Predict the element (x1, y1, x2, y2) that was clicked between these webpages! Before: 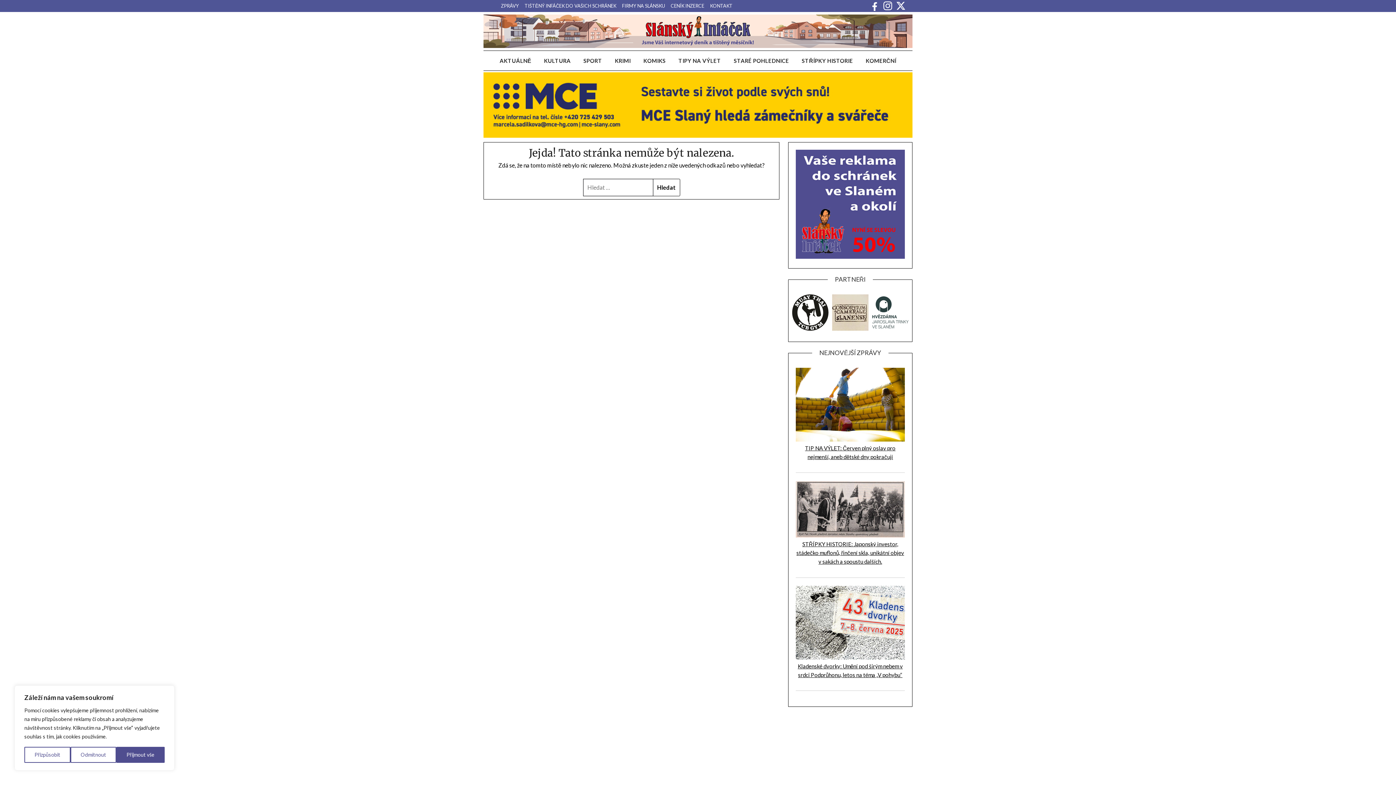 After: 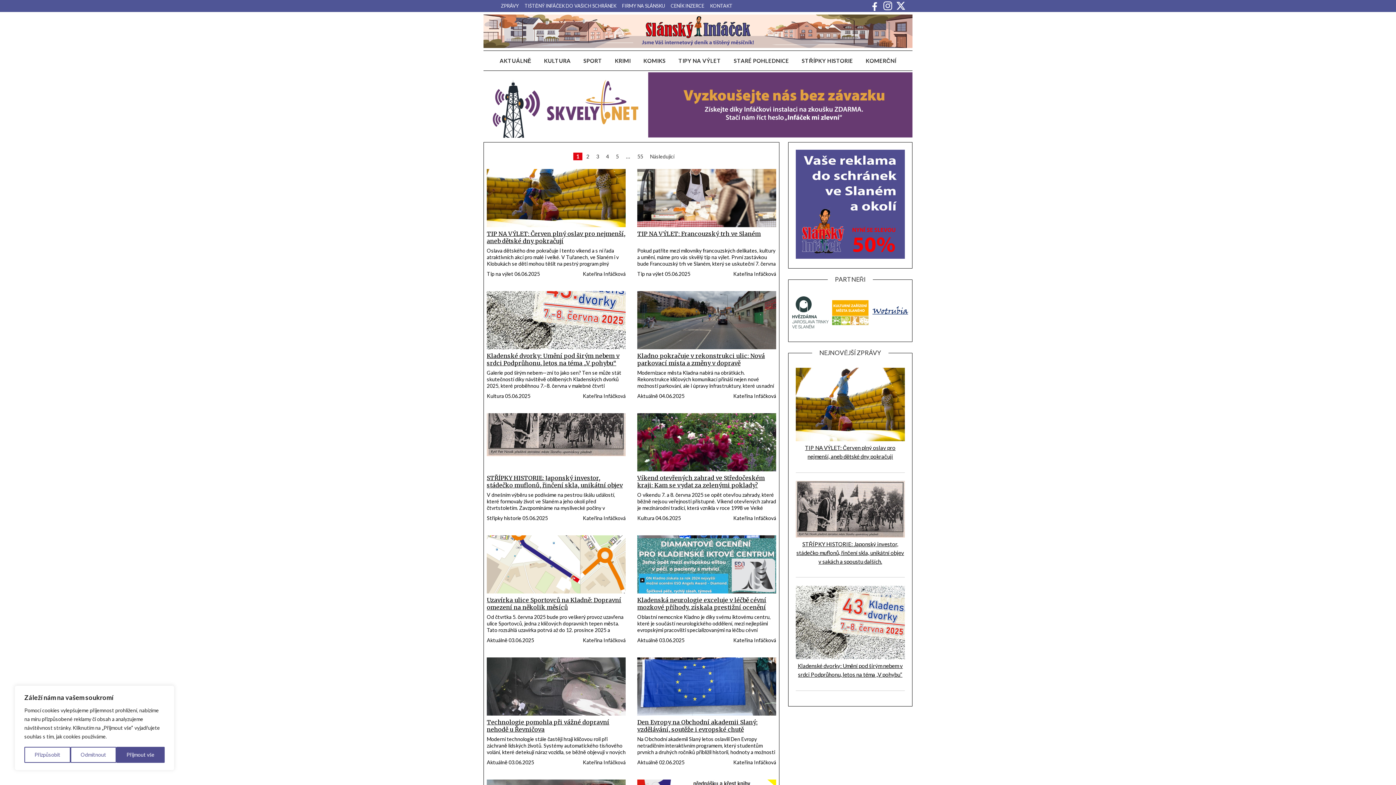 Action: label: AKTUÁLNĚ bbox: (494, 50, 537, 70)